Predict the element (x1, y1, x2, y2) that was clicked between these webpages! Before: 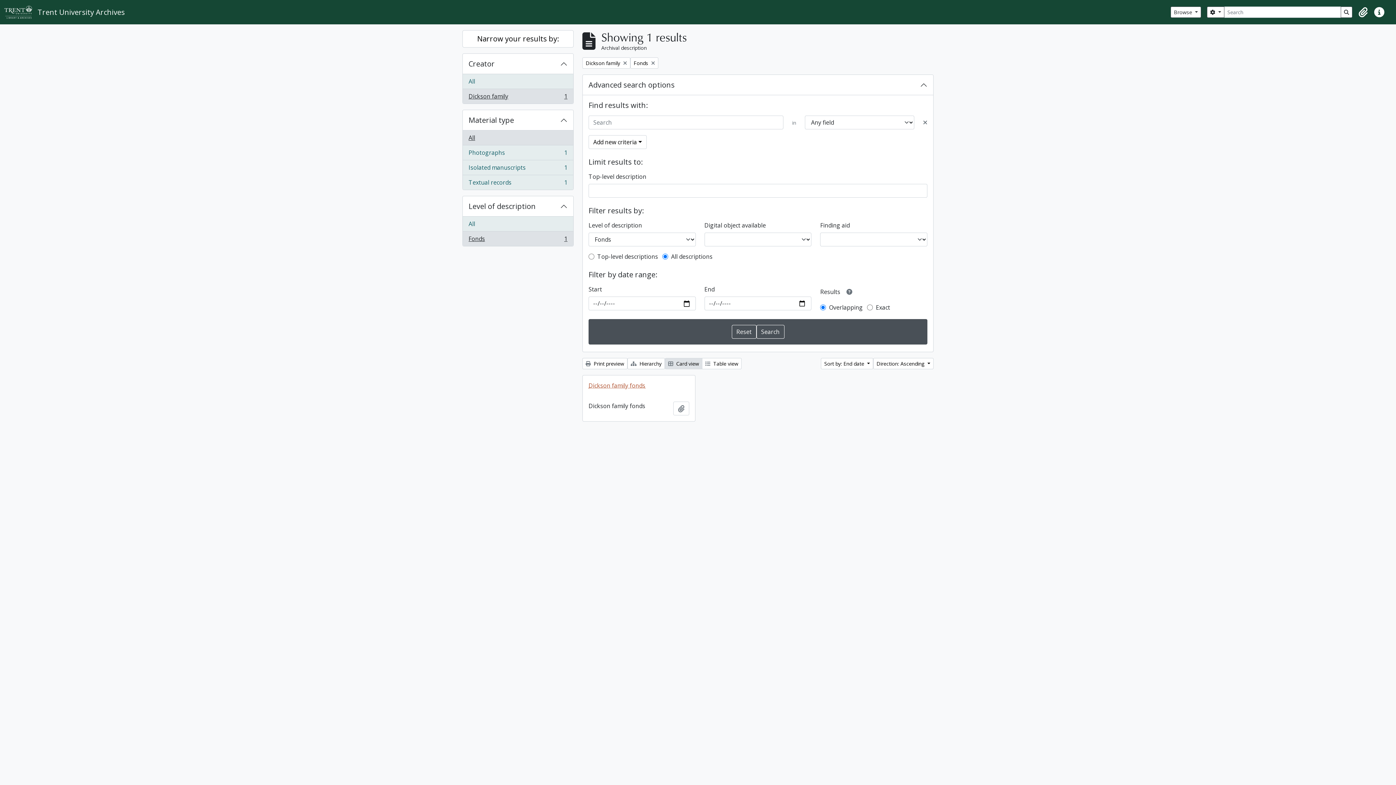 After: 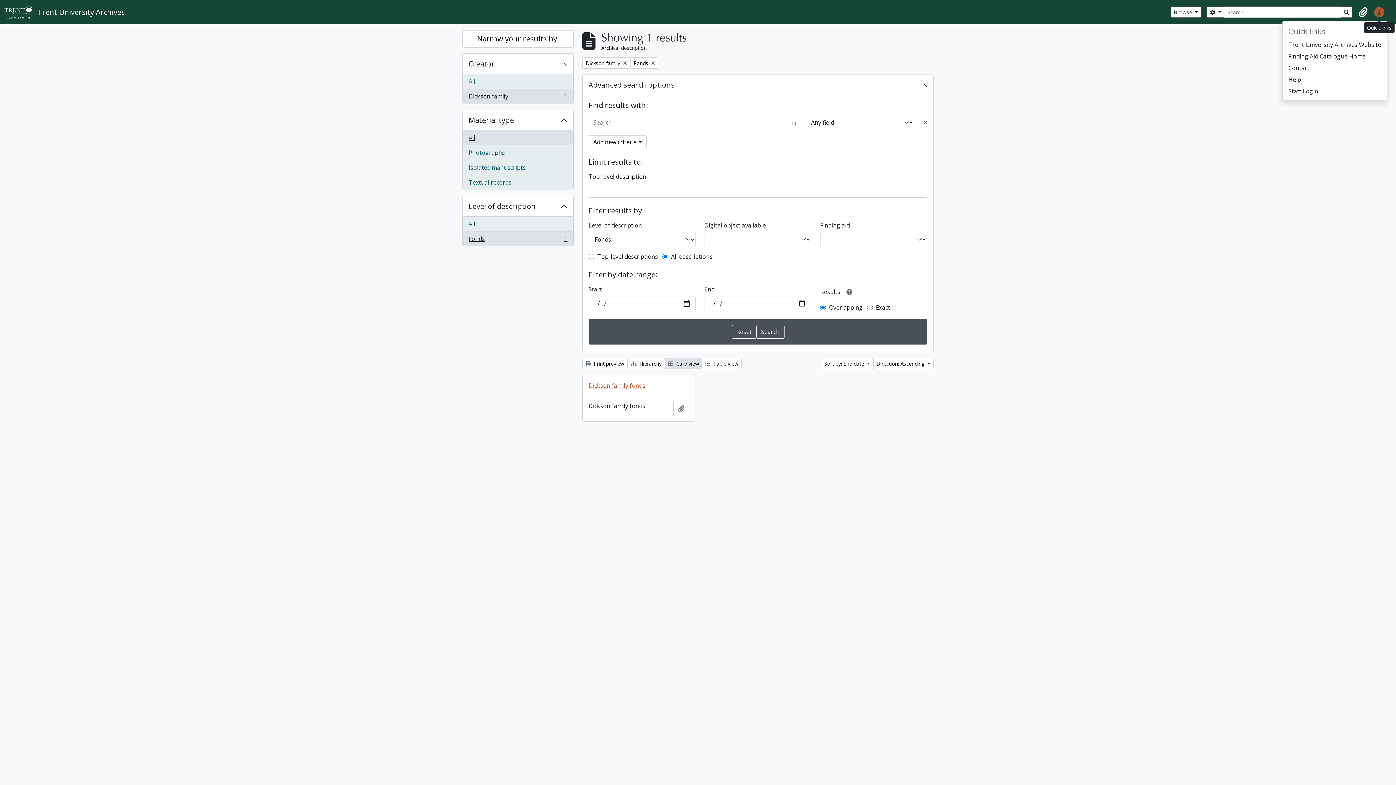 Action: bbox: (1371, 4, 1387, 20) label: Quick links